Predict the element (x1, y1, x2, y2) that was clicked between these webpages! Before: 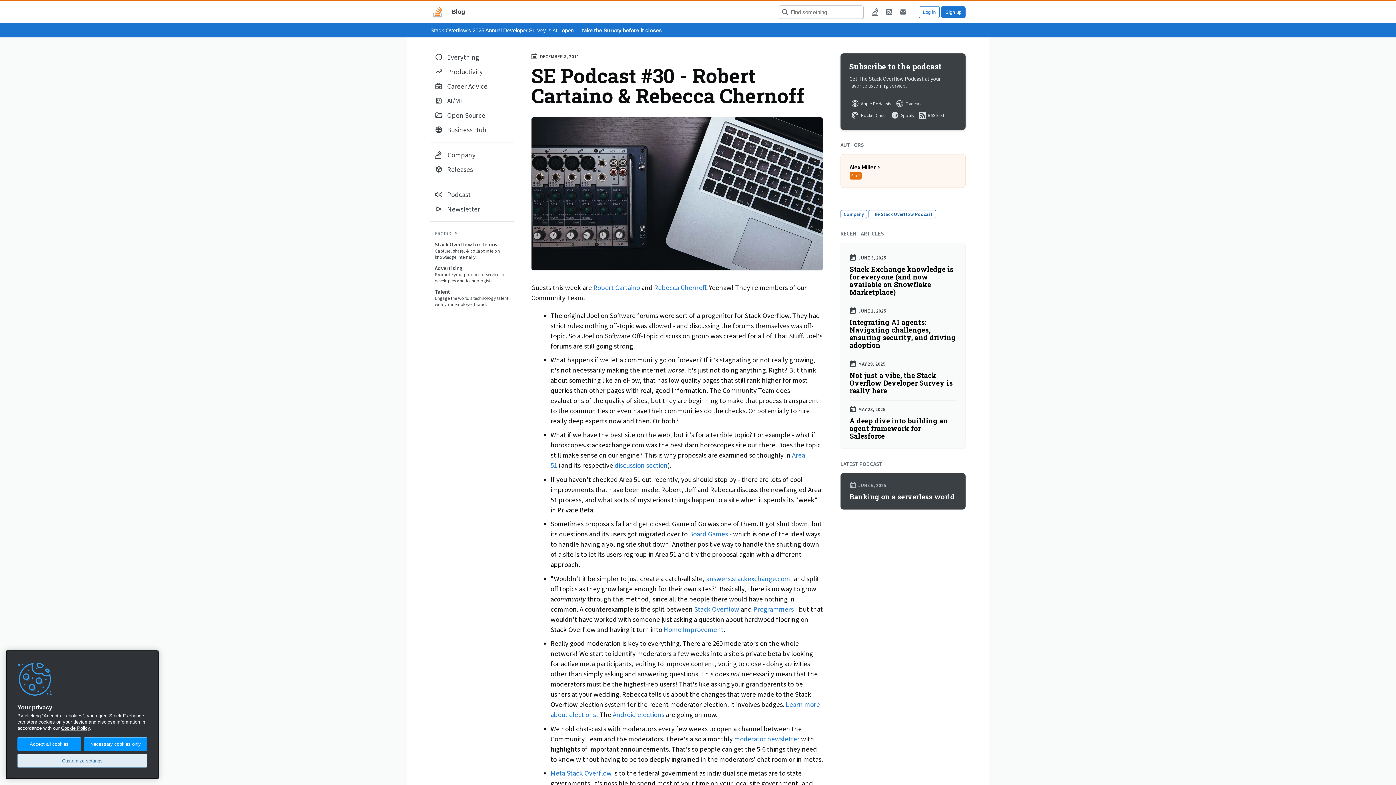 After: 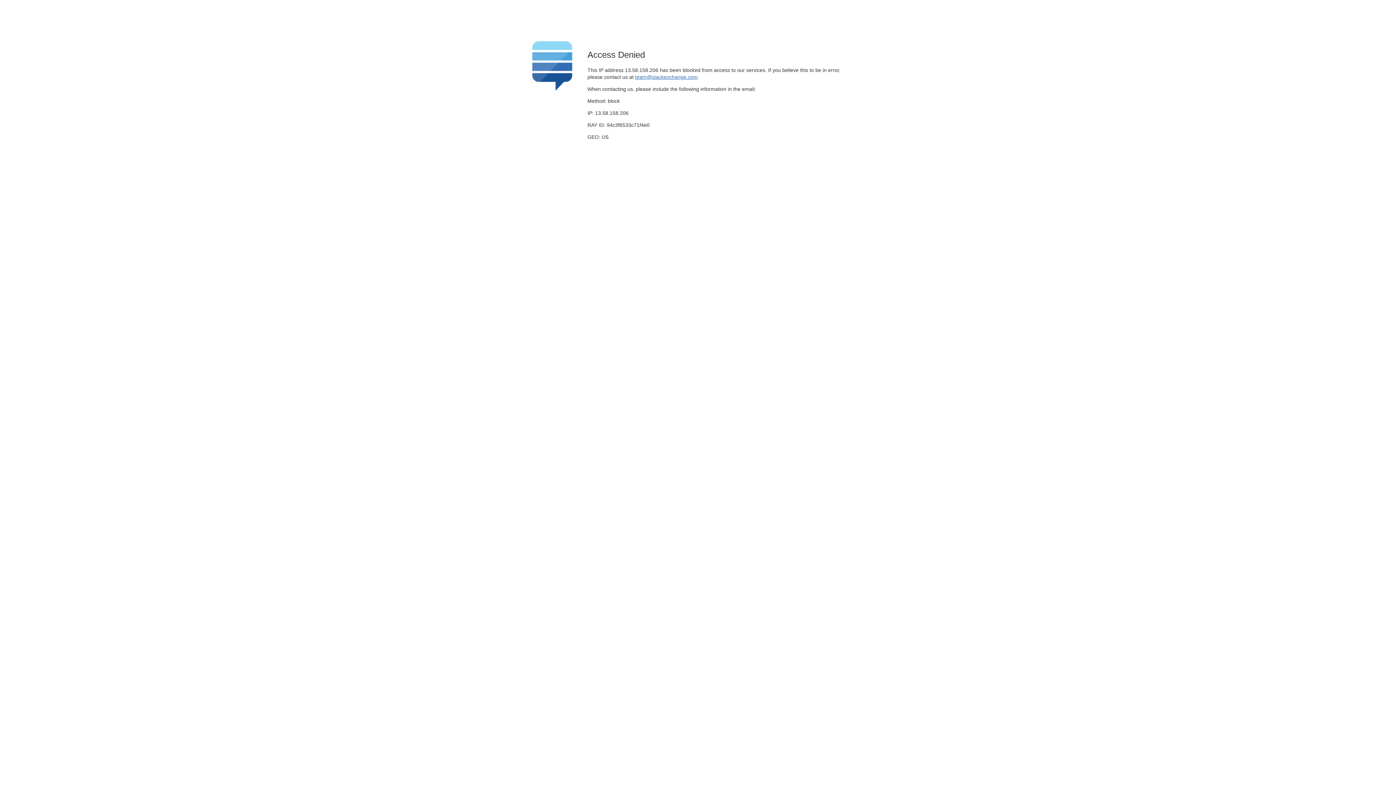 Action: label: Log in bbox: (919, 6, 940, 18)